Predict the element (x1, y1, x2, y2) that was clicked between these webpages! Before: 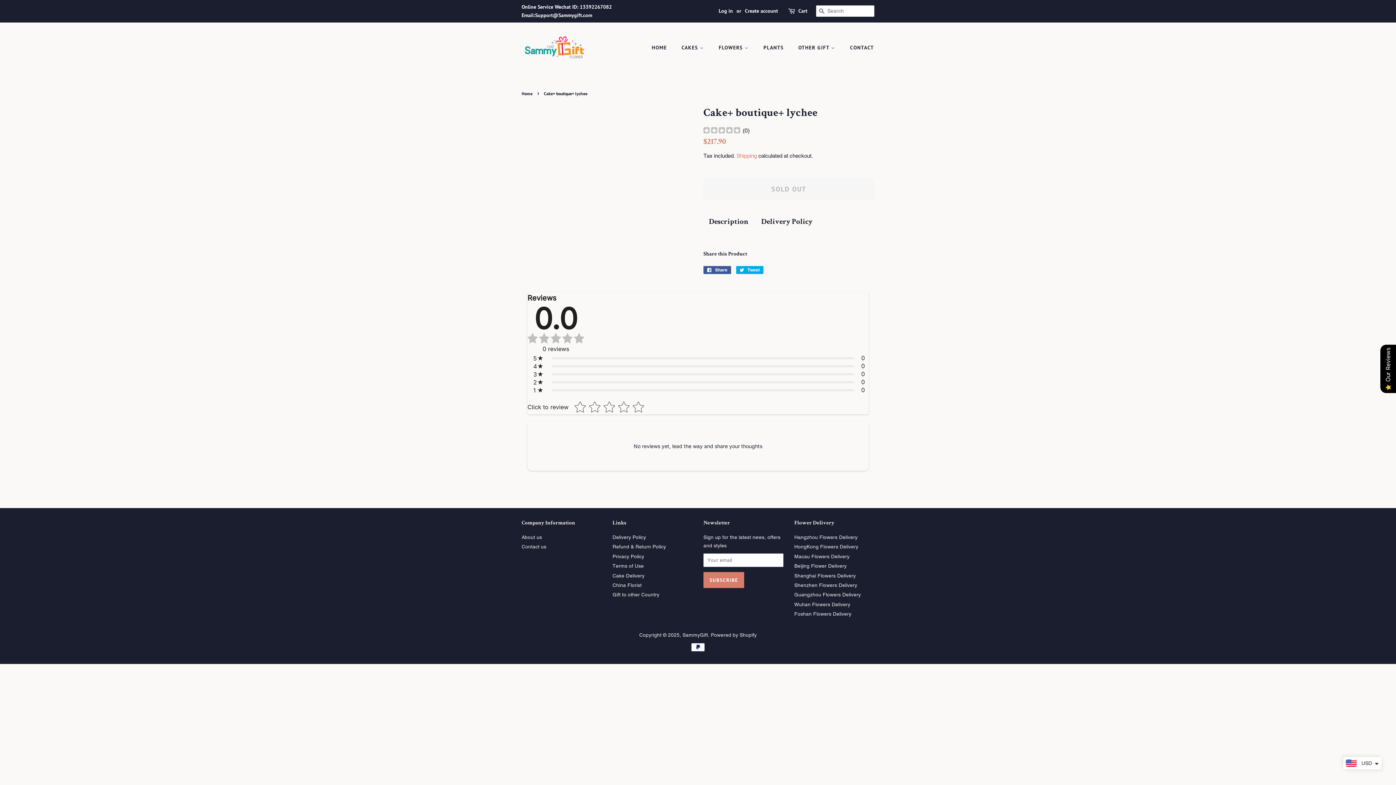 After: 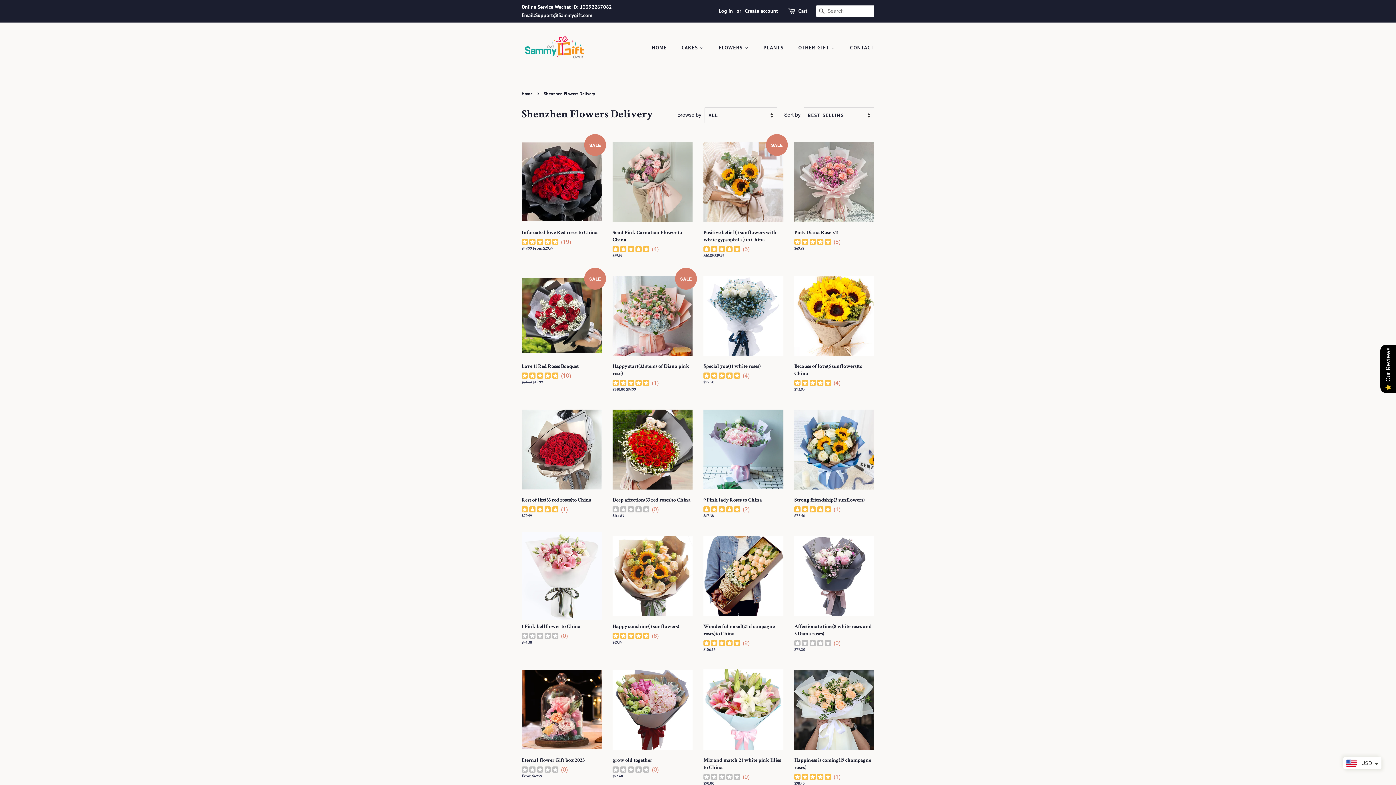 Action: label: Shenzhen Flowers Delivery bbox: (794, 582, 857, 588)